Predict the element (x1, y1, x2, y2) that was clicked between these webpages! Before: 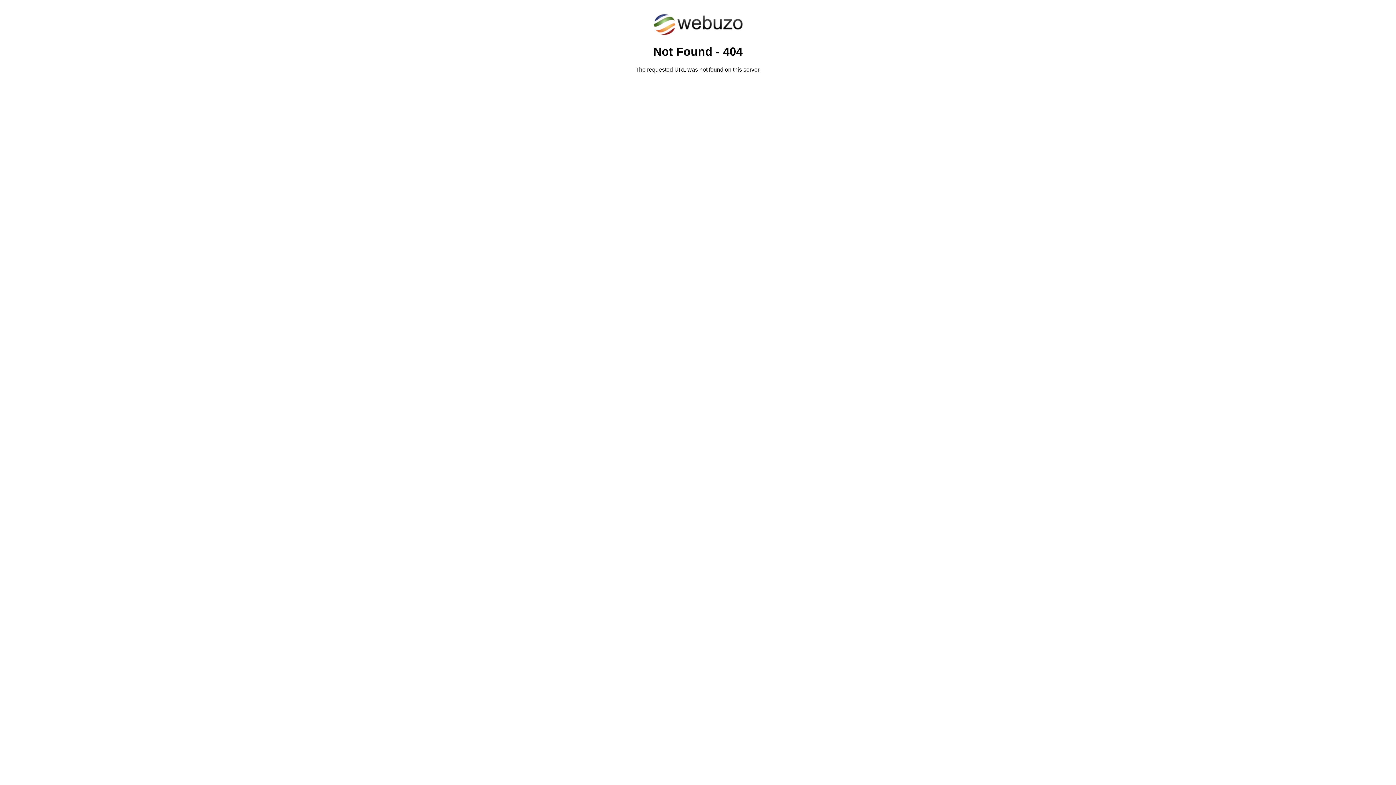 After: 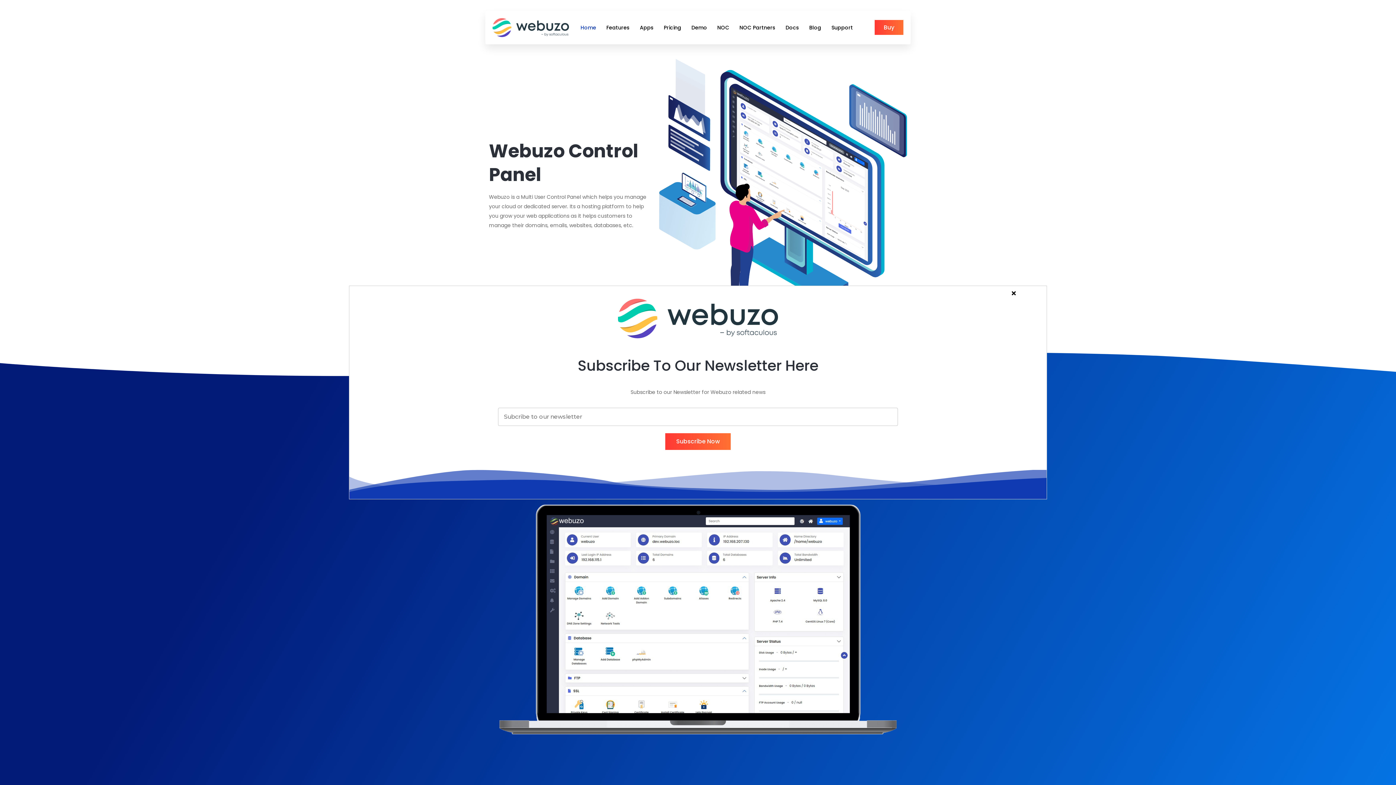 Action: bbox: (652, 30, 743, 37)